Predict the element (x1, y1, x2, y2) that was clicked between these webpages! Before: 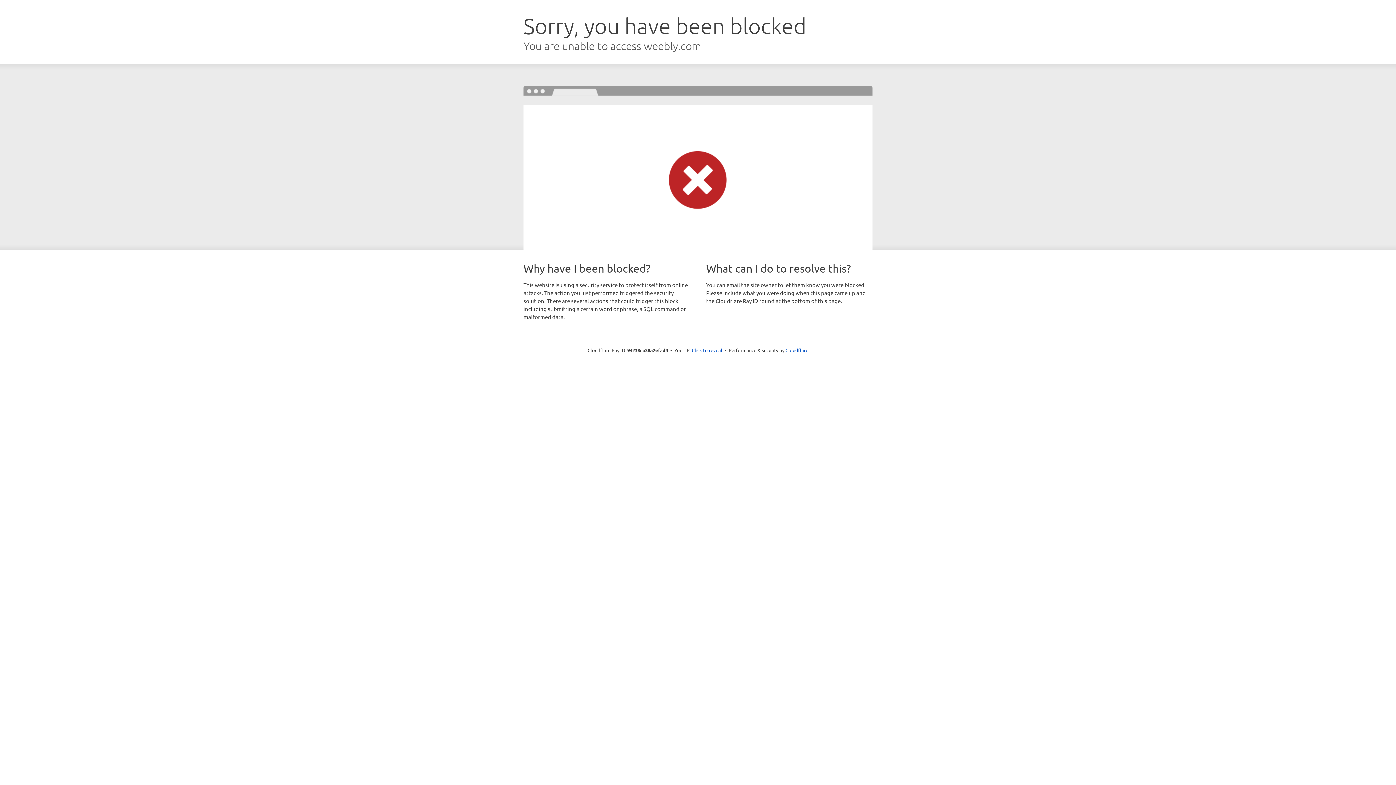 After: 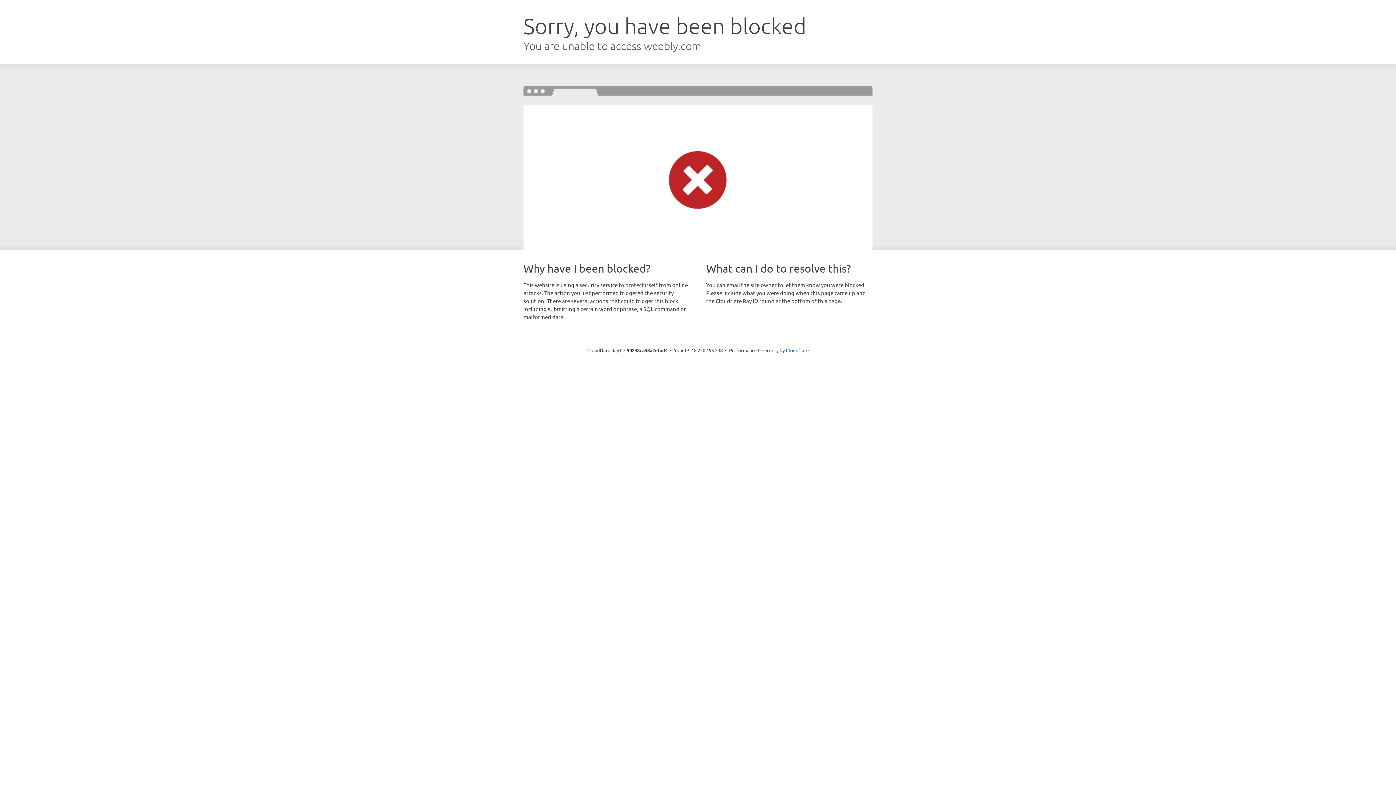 Action: label: Click to reveal bbox: (692, 346, 722, 353)